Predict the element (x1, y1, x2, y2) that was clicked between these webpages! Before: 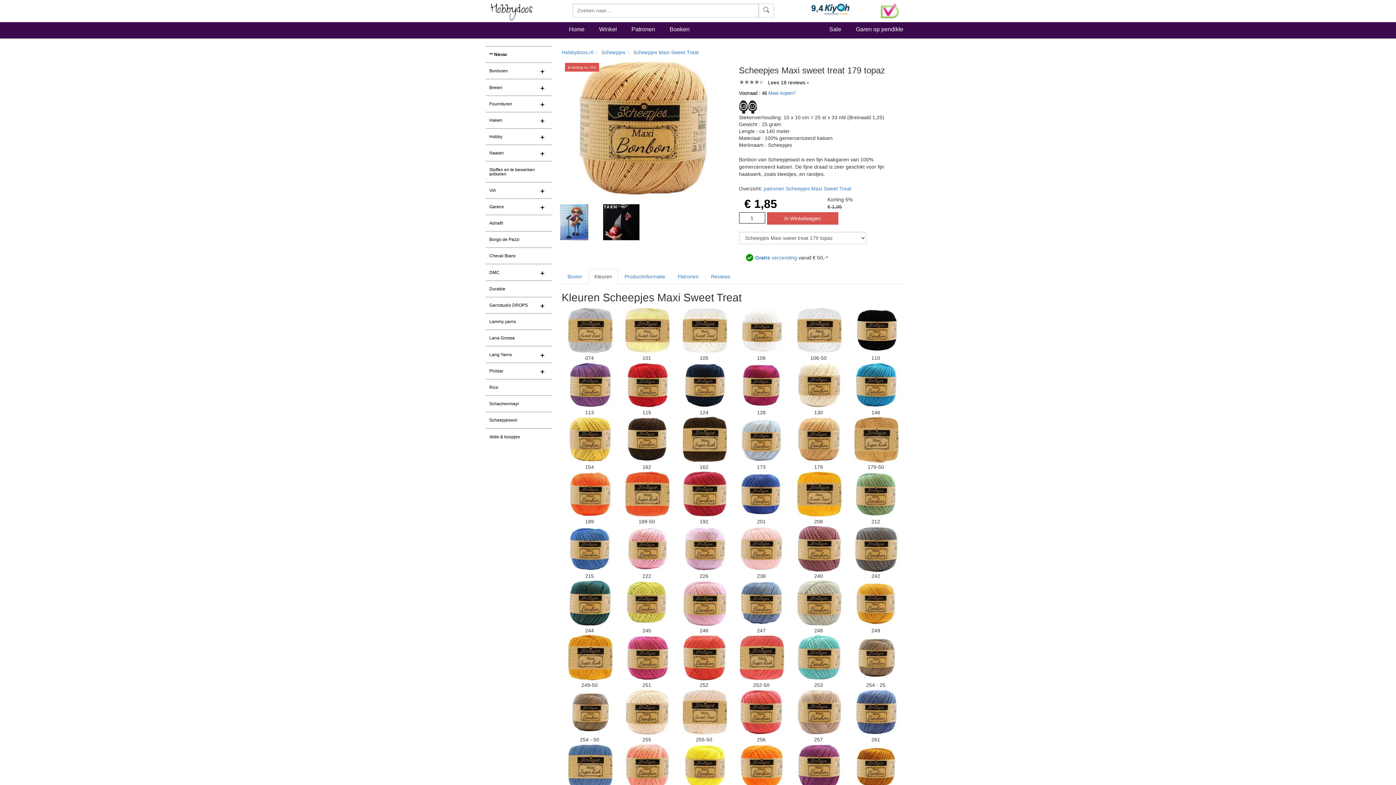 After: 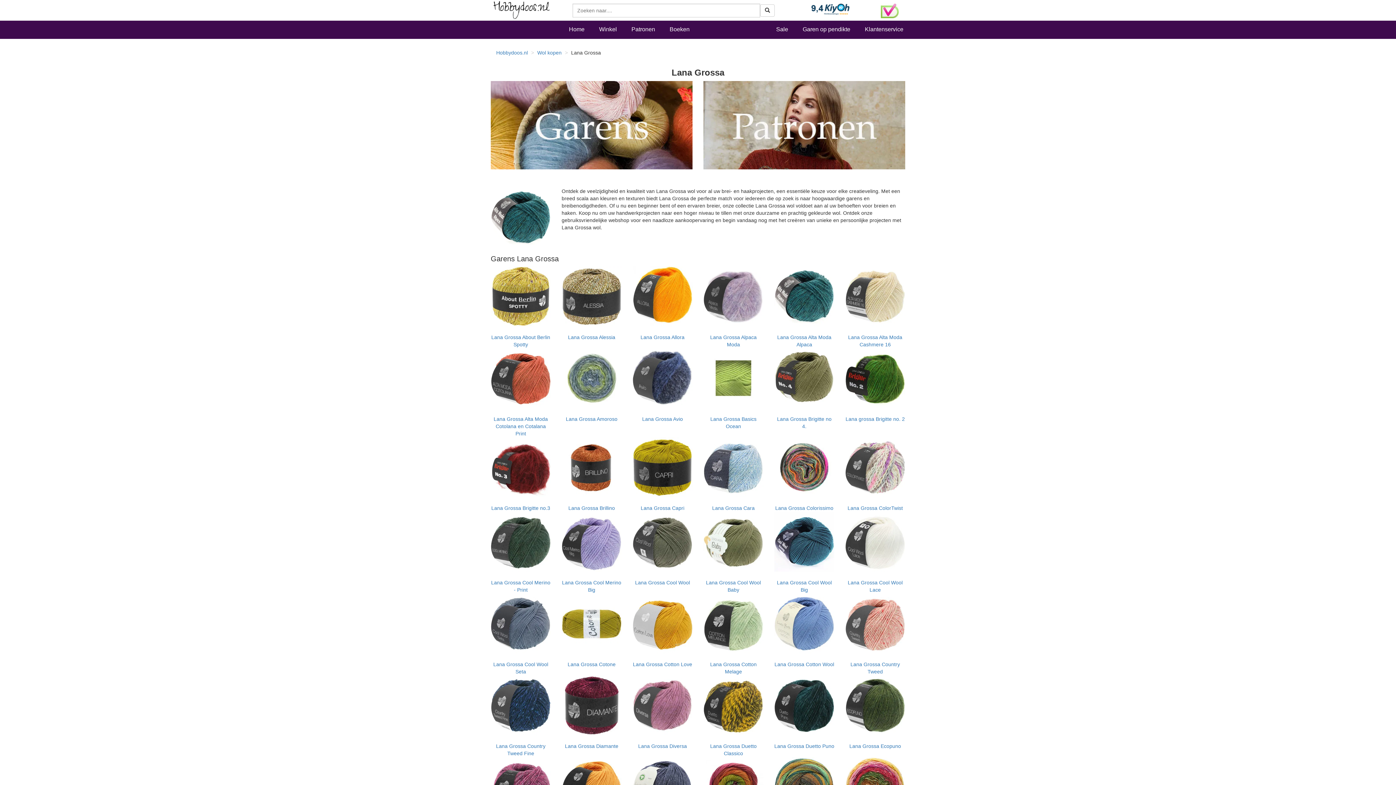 Action: label: Lana Grossa bbox: (485, 329, 552, 346)